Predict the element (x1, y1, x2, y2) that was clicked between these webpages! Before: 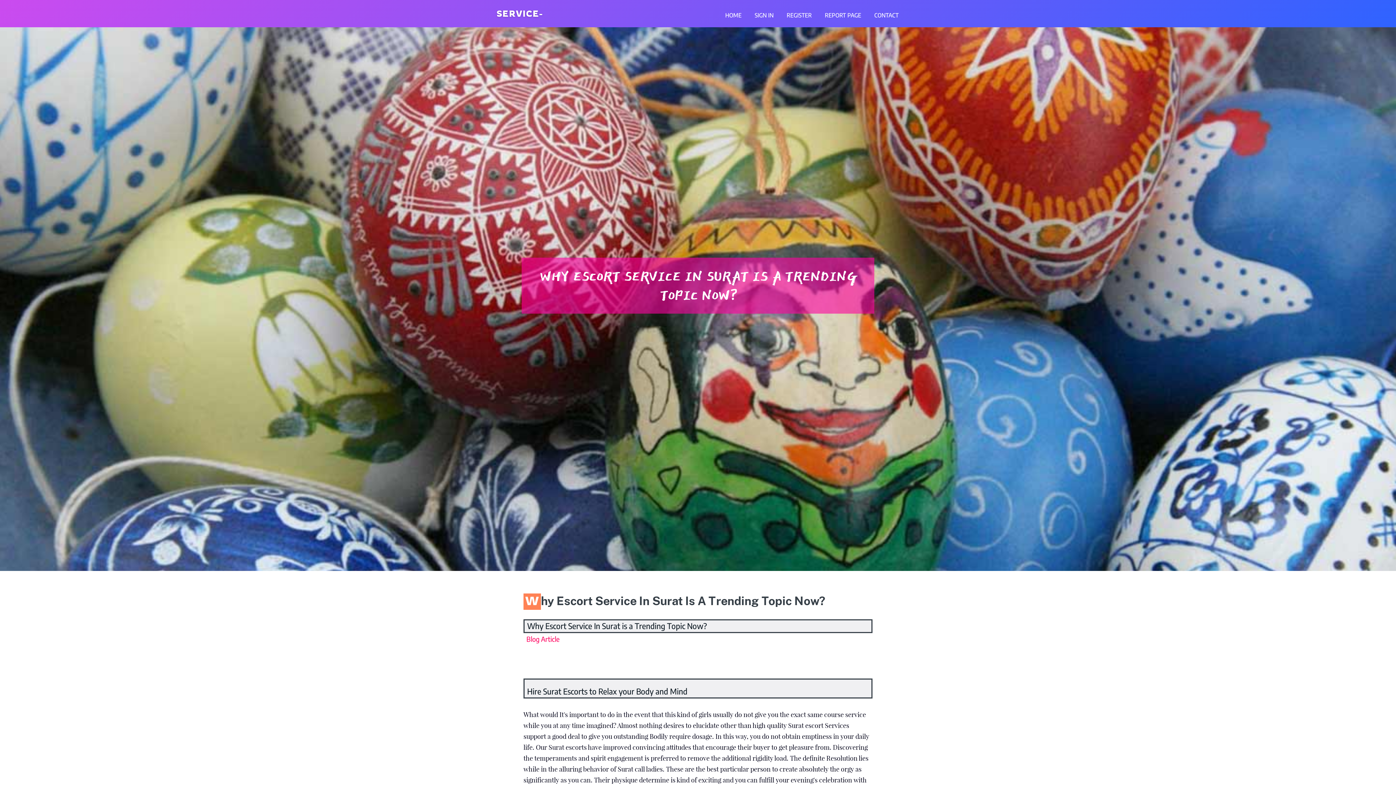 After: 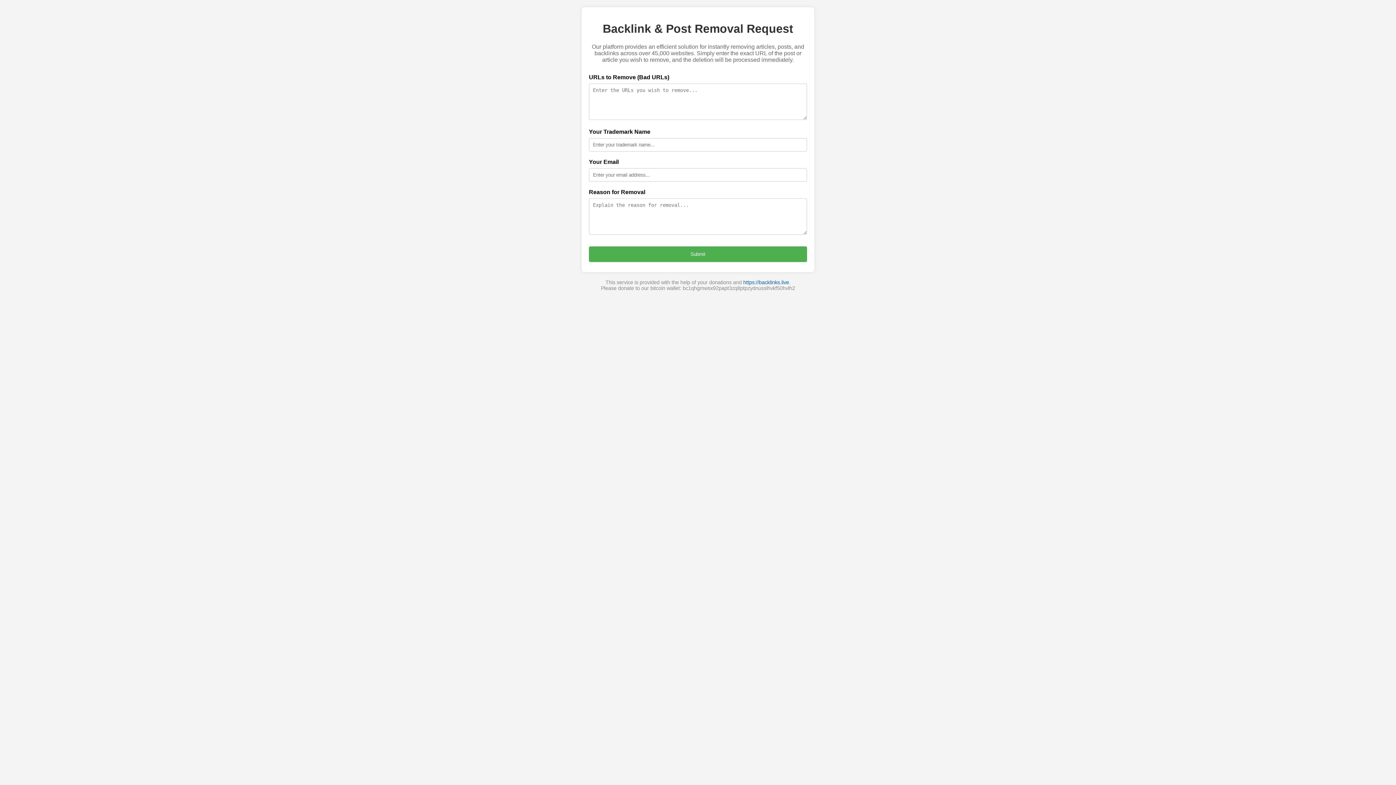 Action: label: REPORT PAGE bbox: (818, 0, 868, 27)